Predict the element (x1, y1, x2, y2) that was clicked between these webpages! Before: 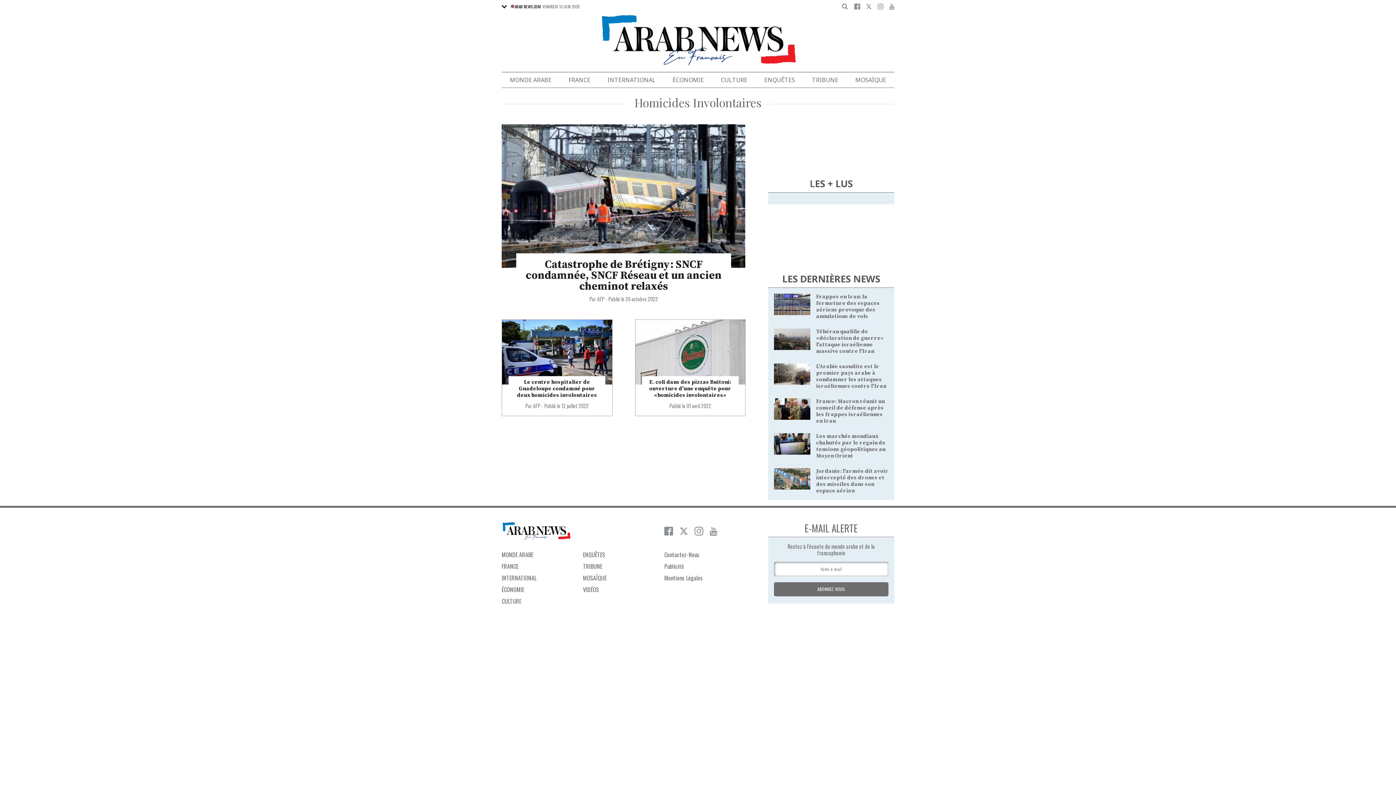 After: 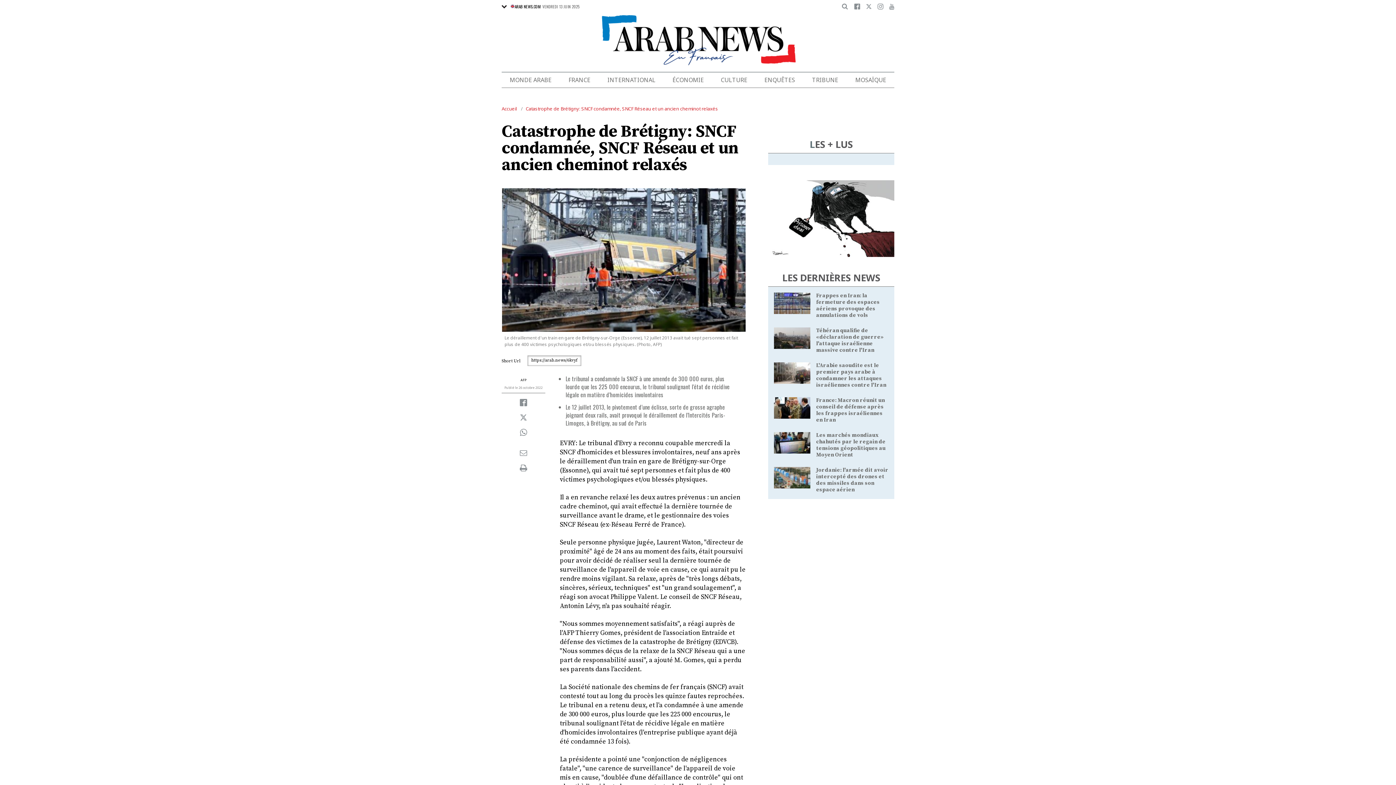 Action: bbox: (501, 191, 745, 199)